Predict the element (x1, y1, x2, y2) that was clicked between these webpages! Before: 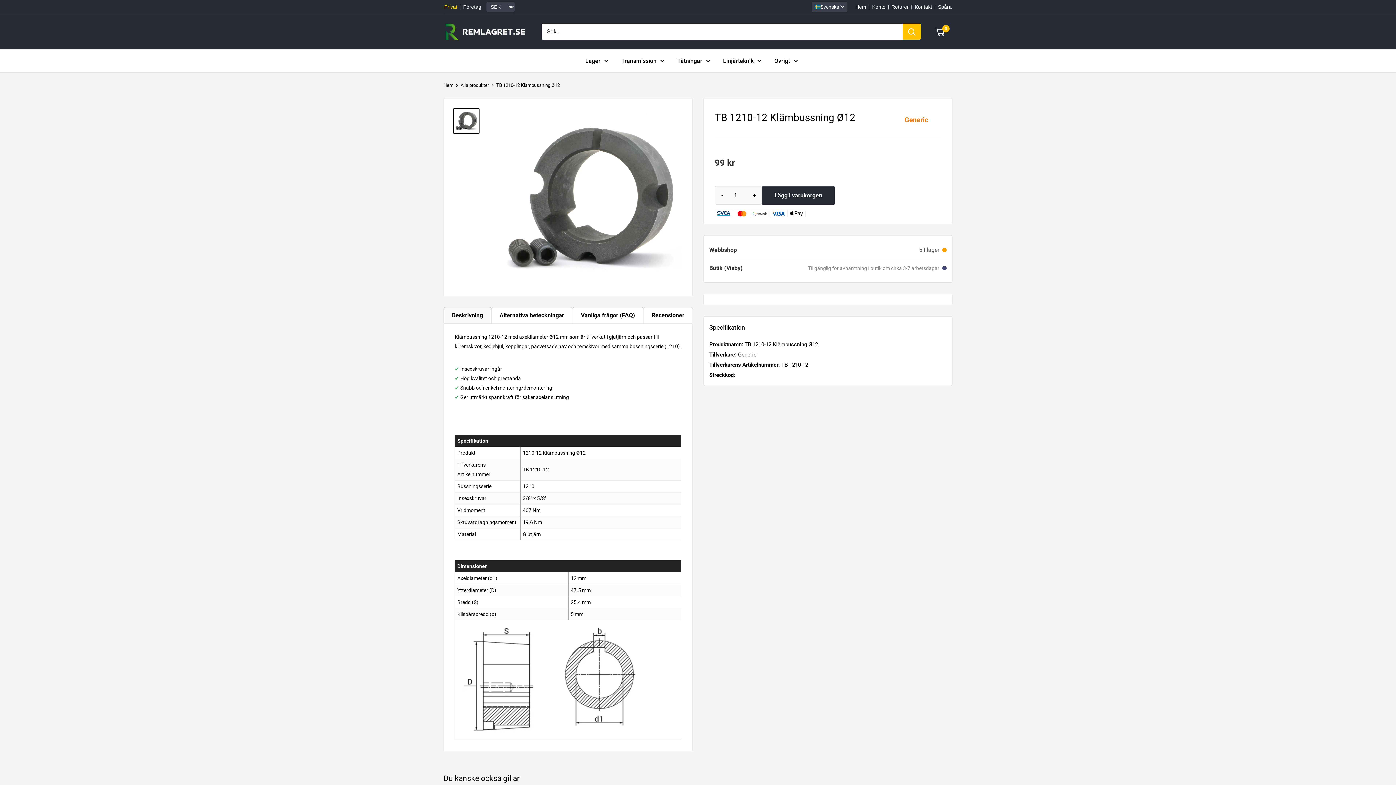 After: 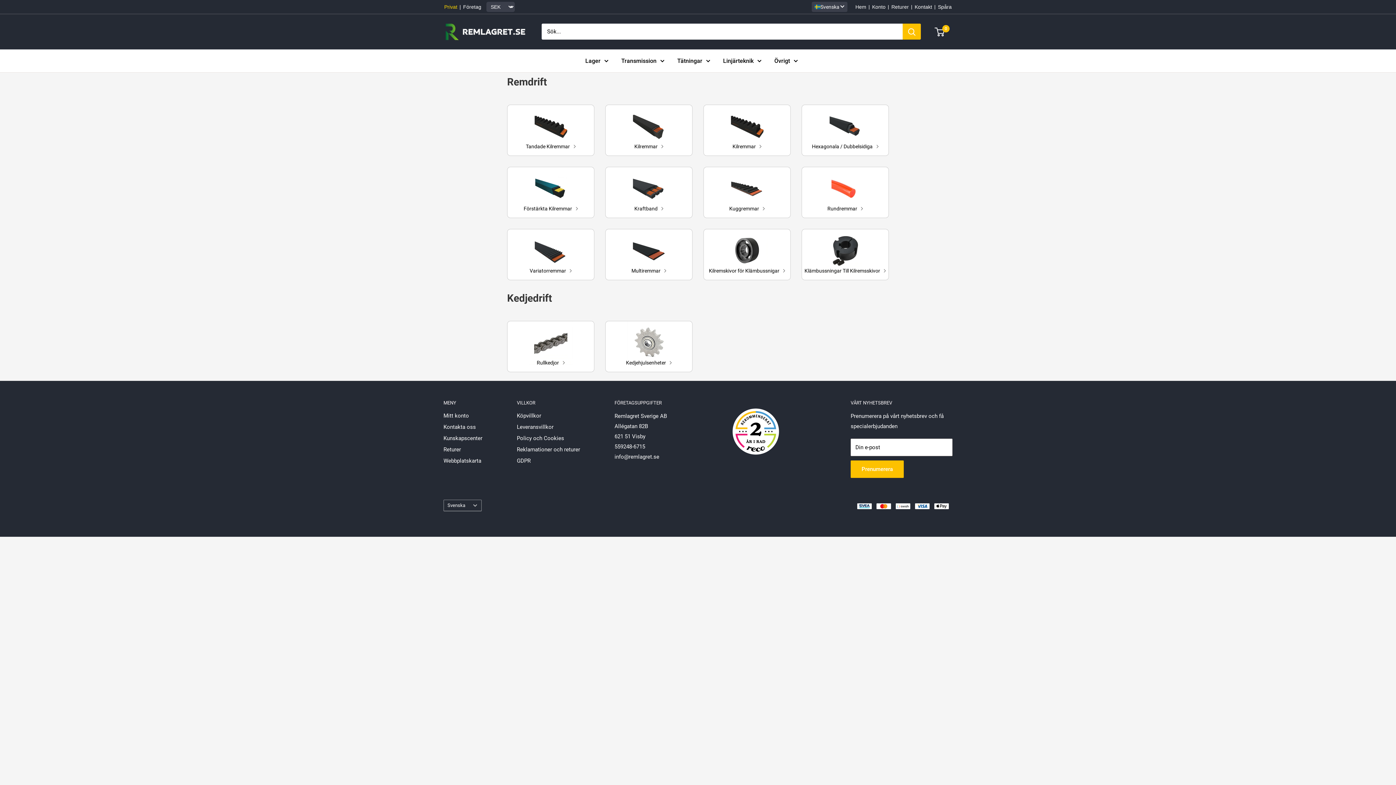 Action: label: Transmission bbox: (621, 55, 664, 66)